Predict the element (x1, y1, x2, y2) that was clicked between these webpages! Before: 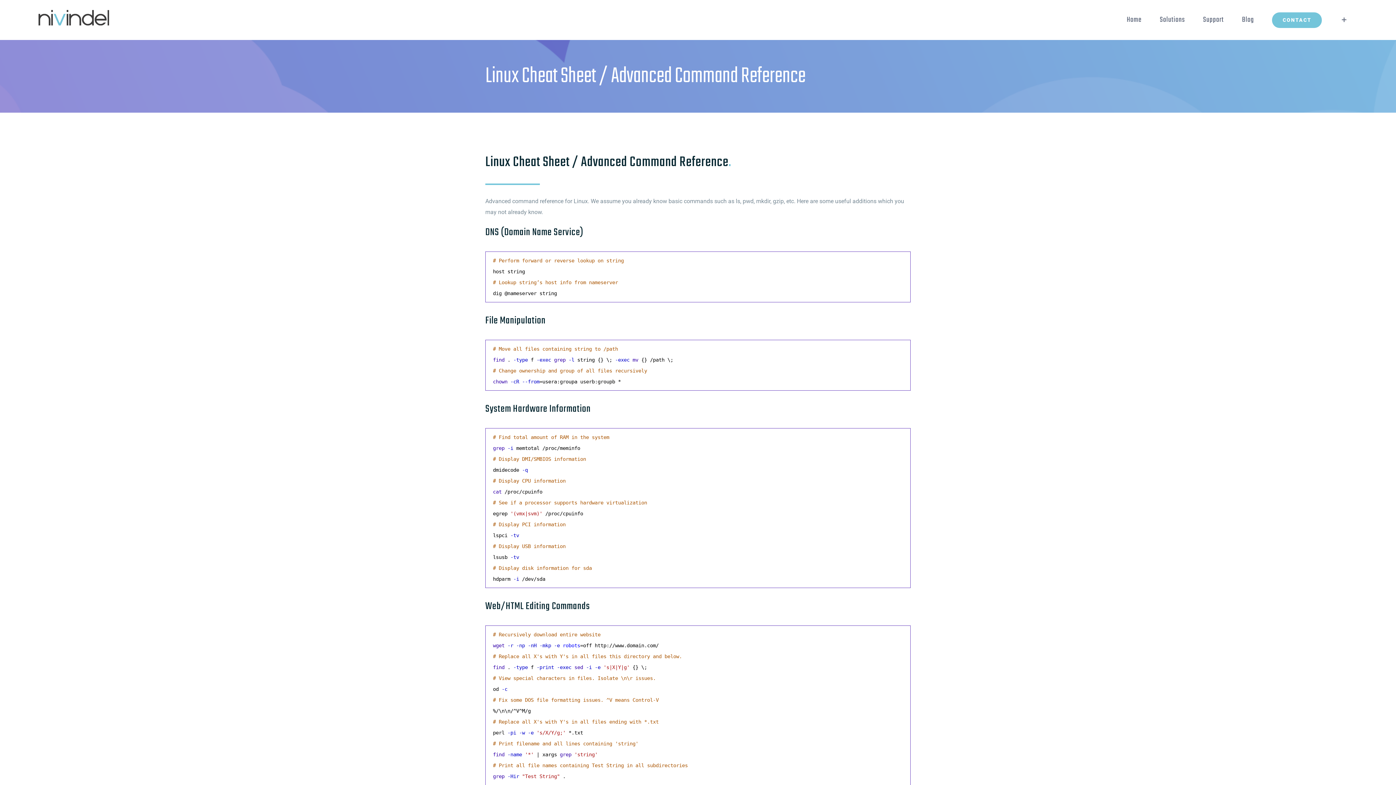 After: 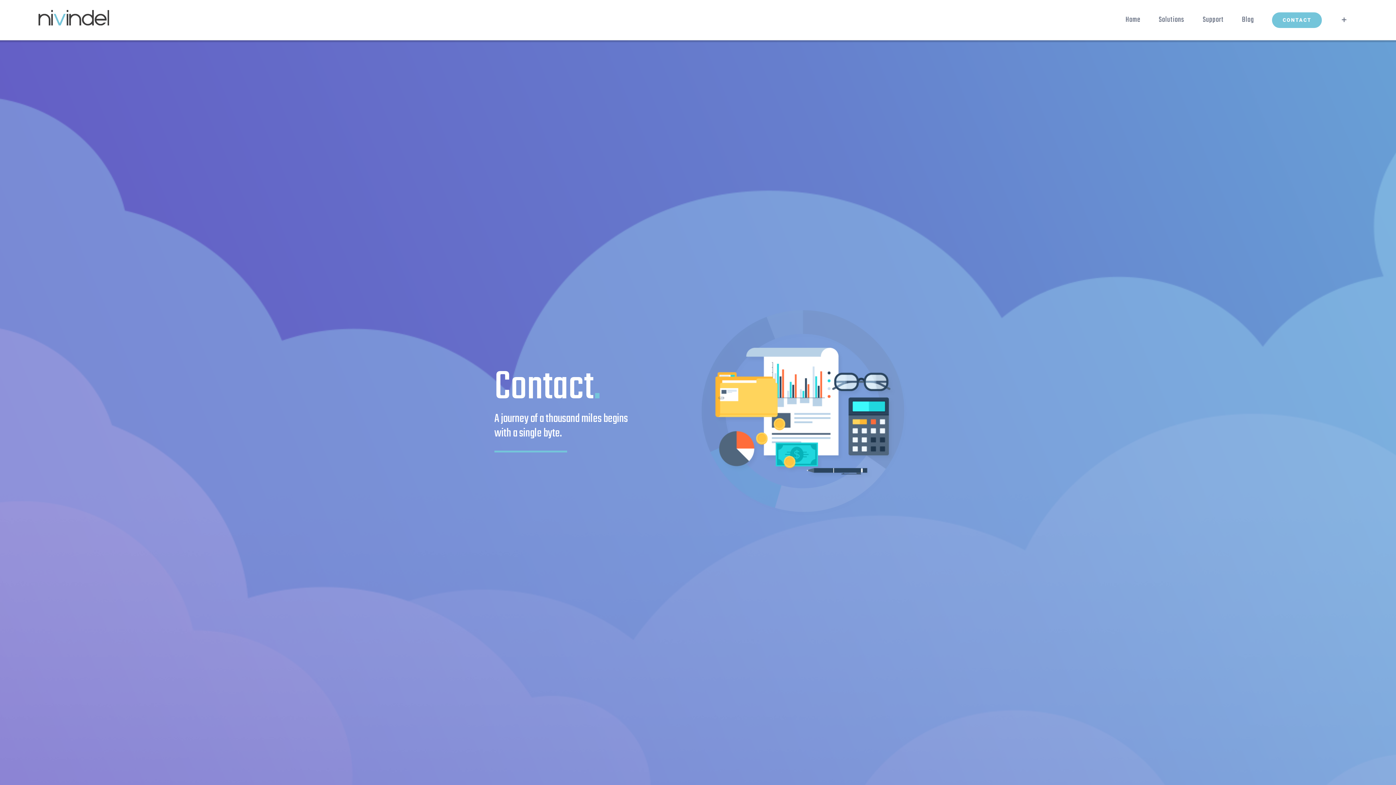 Action: label: CONTACT bbox: (1263, 3, 1331, 36)